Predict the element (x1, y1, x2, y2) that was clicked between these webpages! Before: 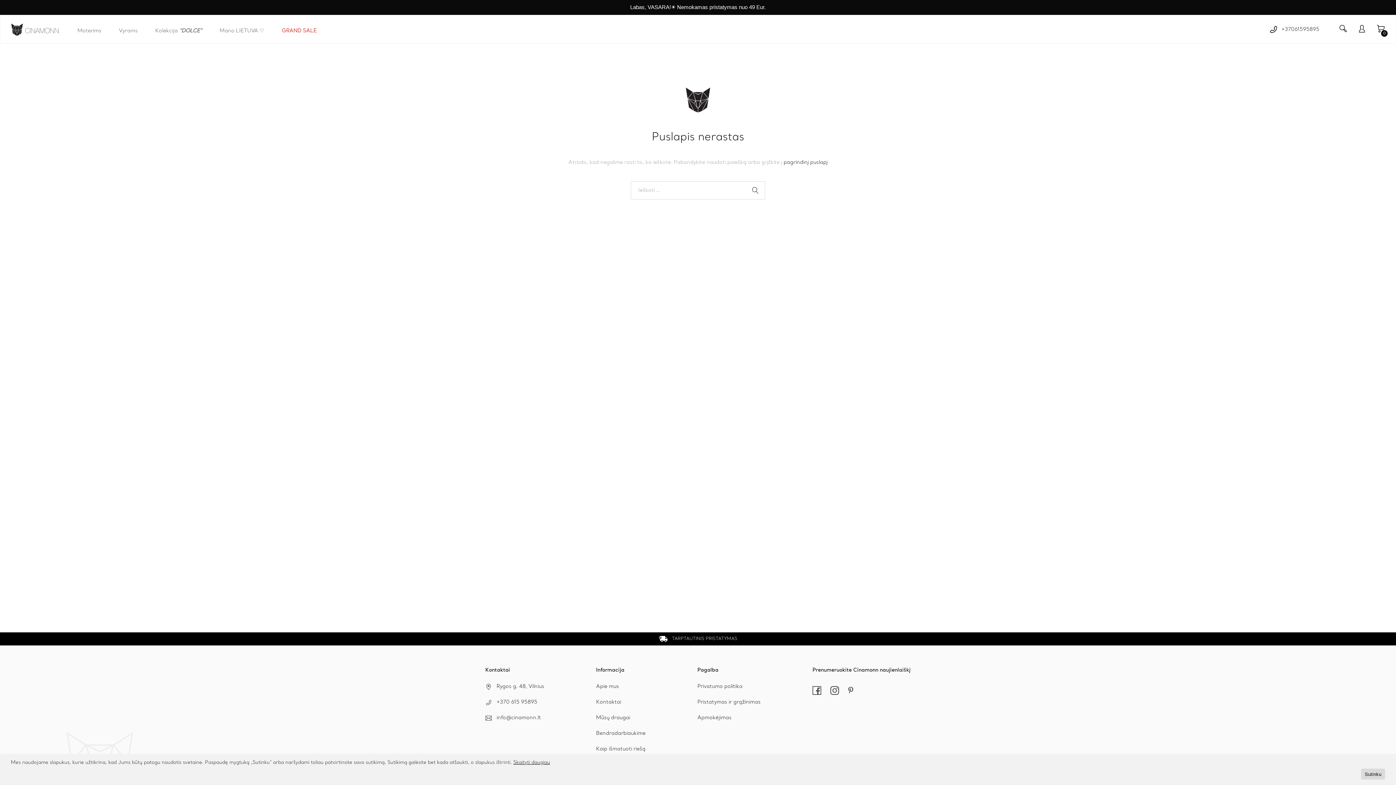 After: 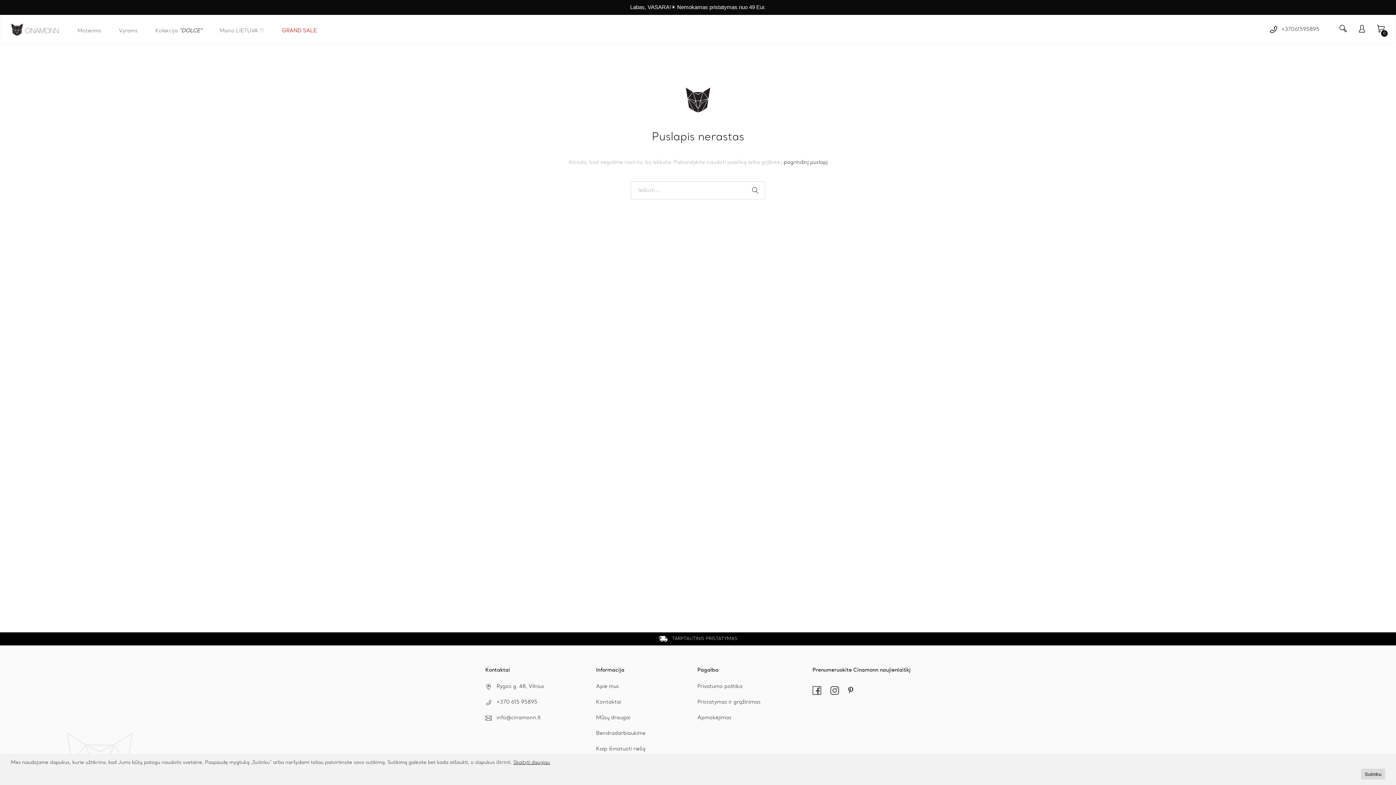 Action: bbox: (848, 686, 862, 695)